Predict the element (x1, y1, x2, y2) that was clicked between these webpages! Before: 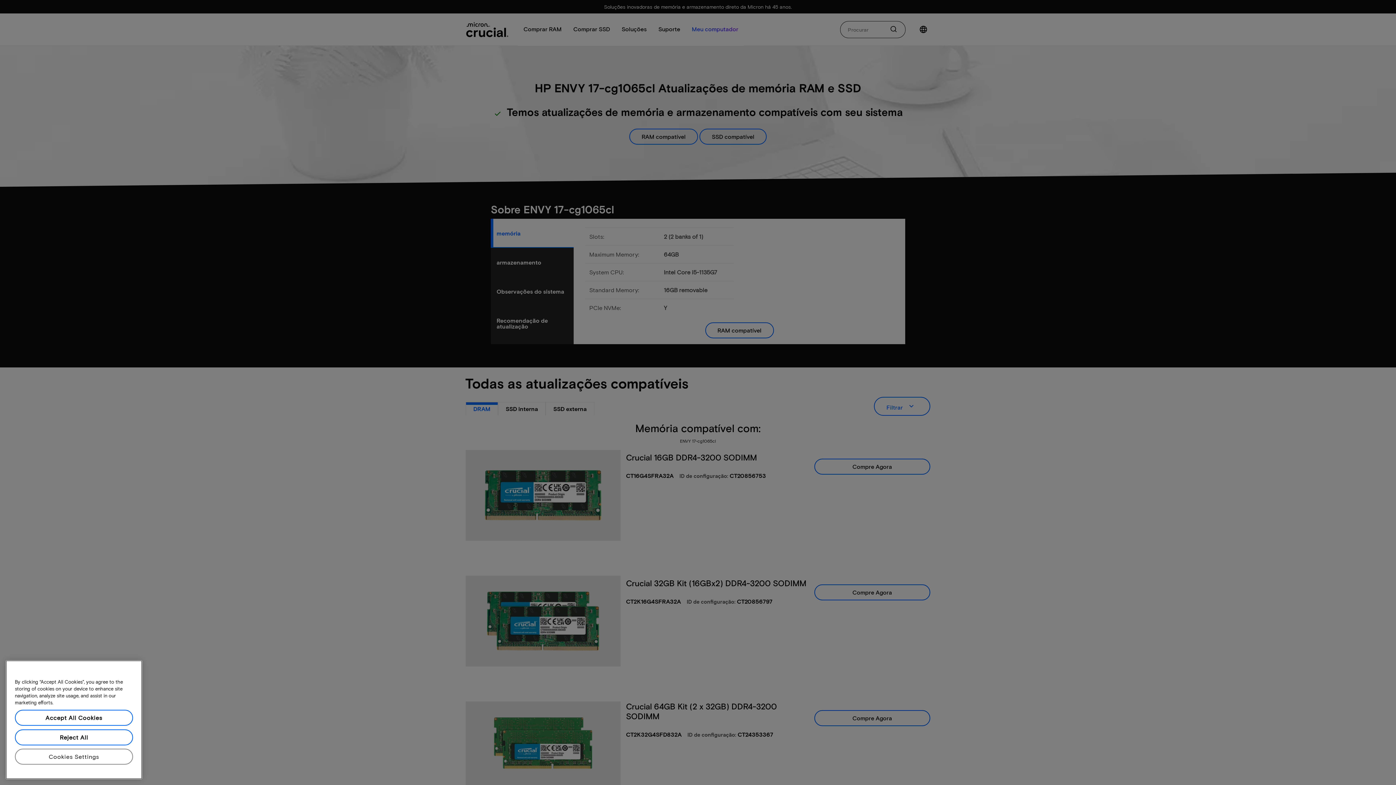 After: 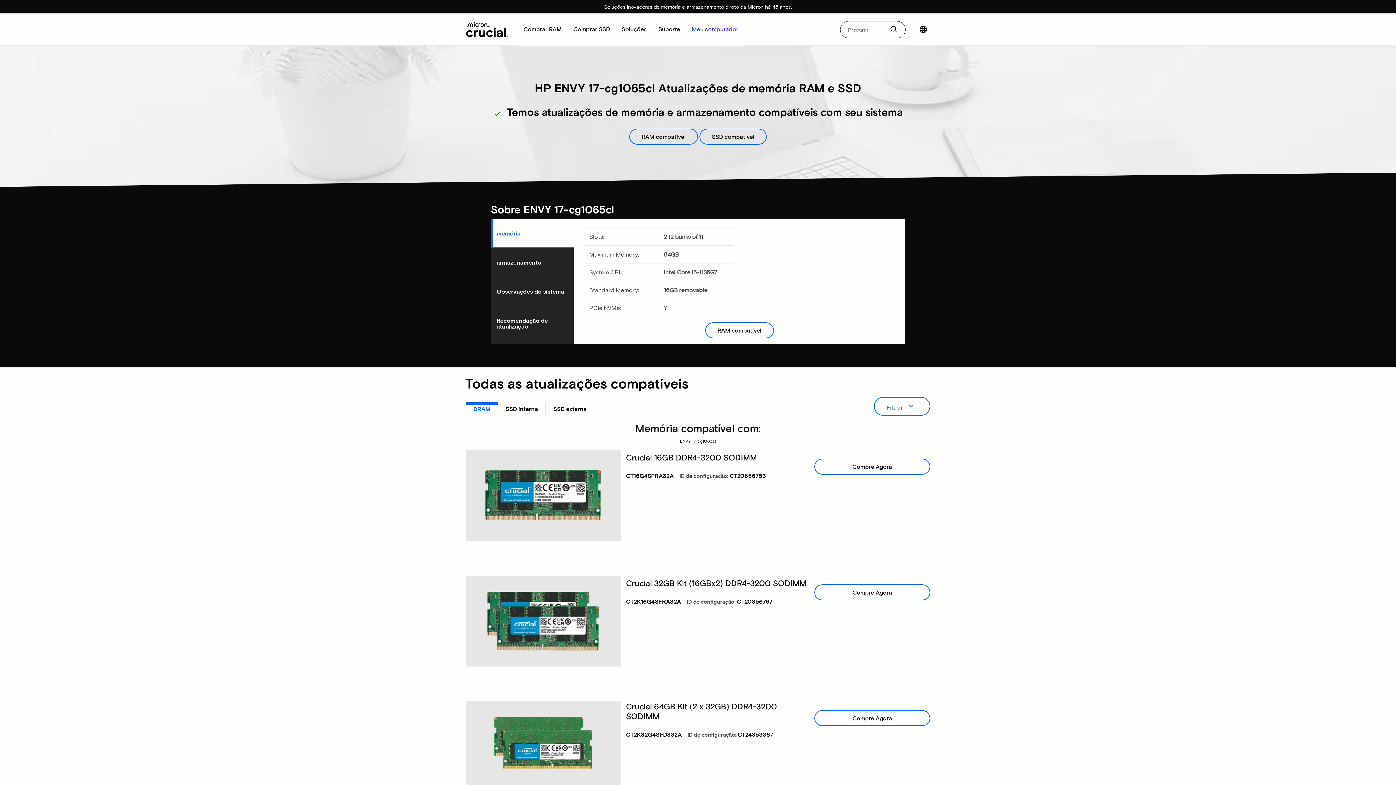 Action: bbox: (14, 710, 133, 726) label: Accept All Cookies